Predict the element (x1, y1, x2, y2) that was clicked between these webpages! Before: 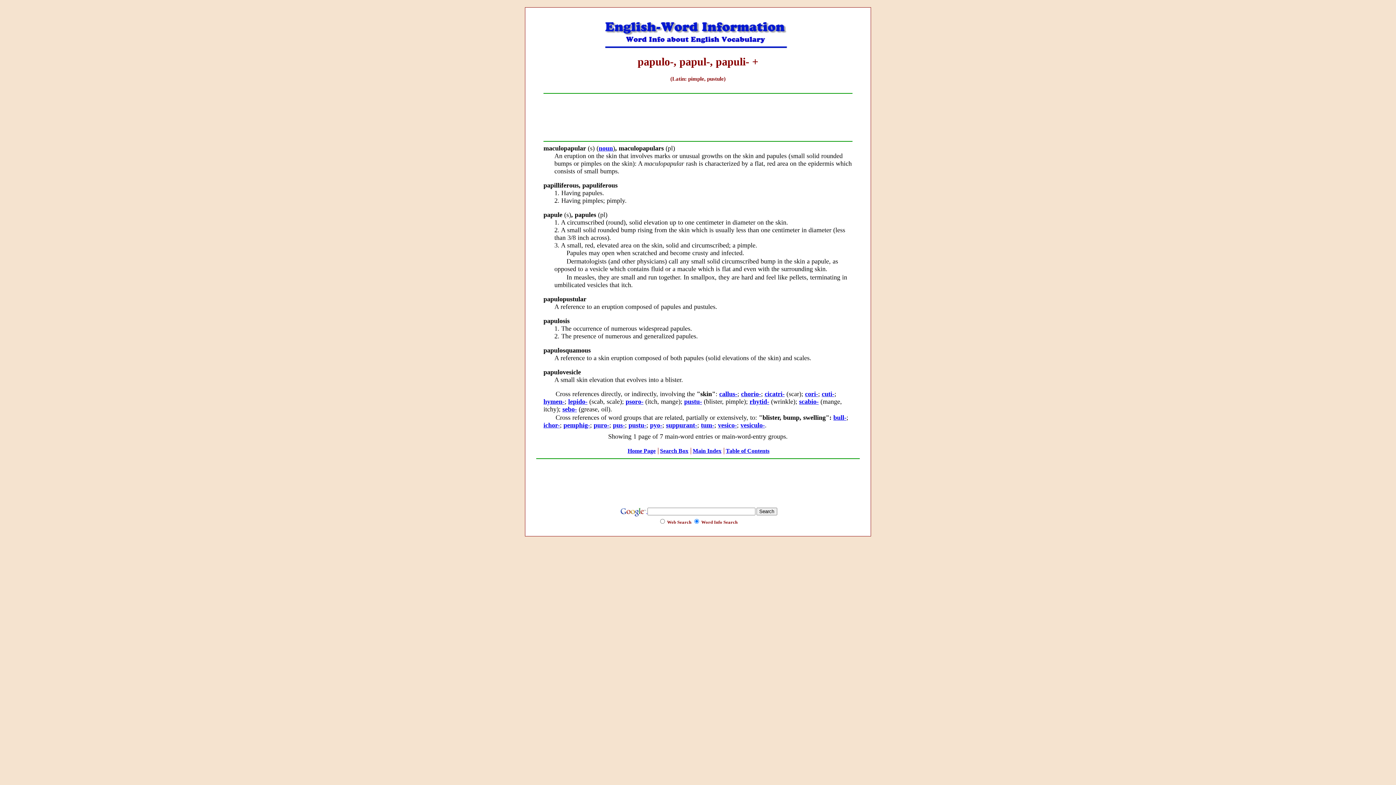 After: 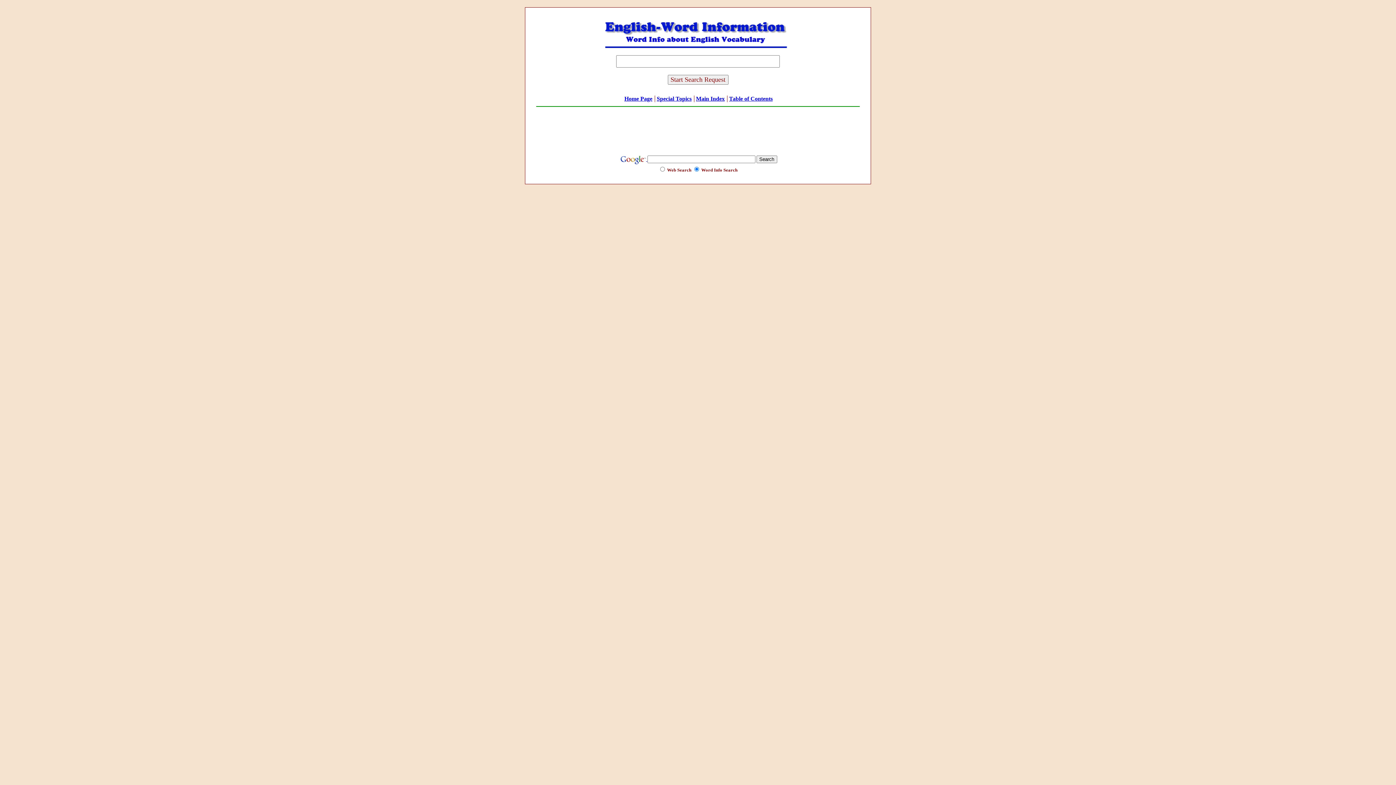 Action: label: Search Box bbox: (660, 448, 688, 454)